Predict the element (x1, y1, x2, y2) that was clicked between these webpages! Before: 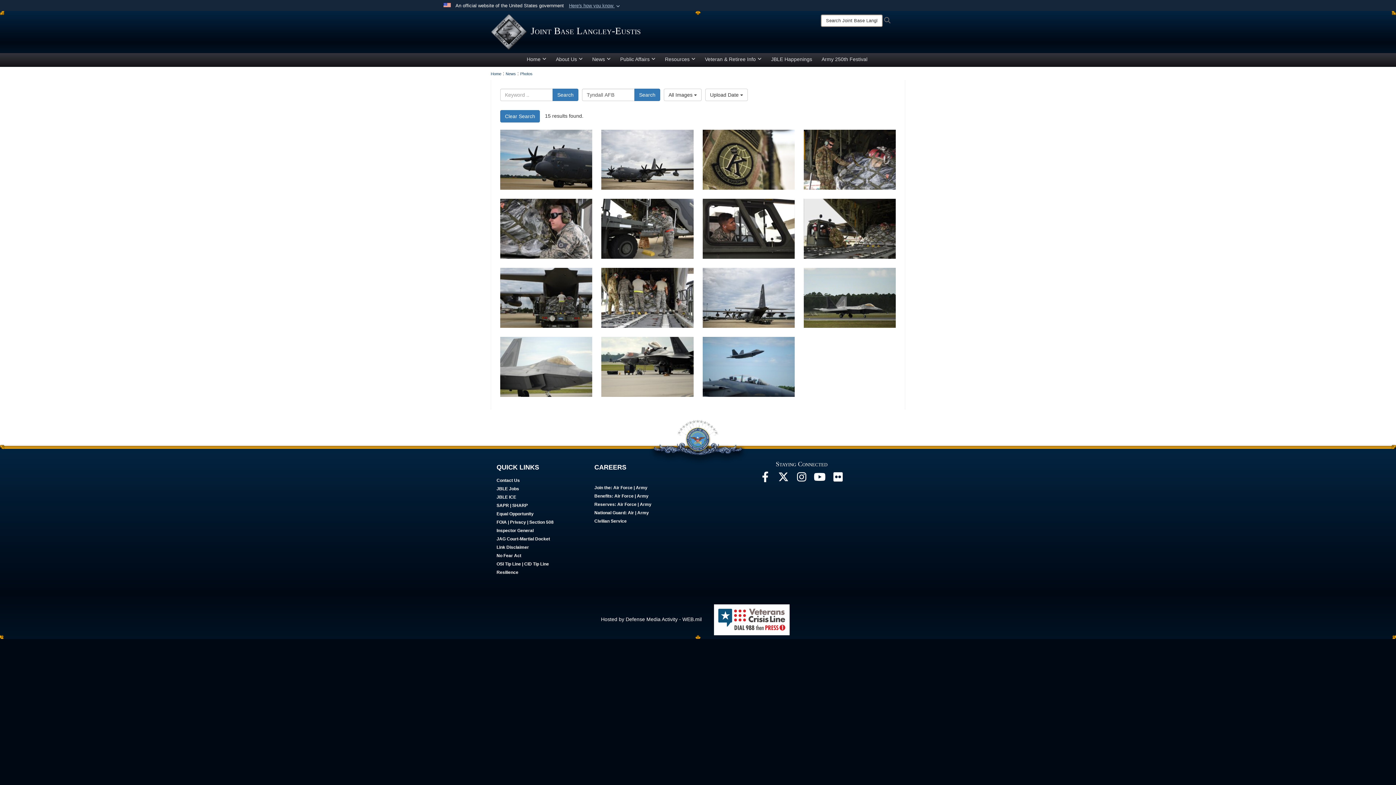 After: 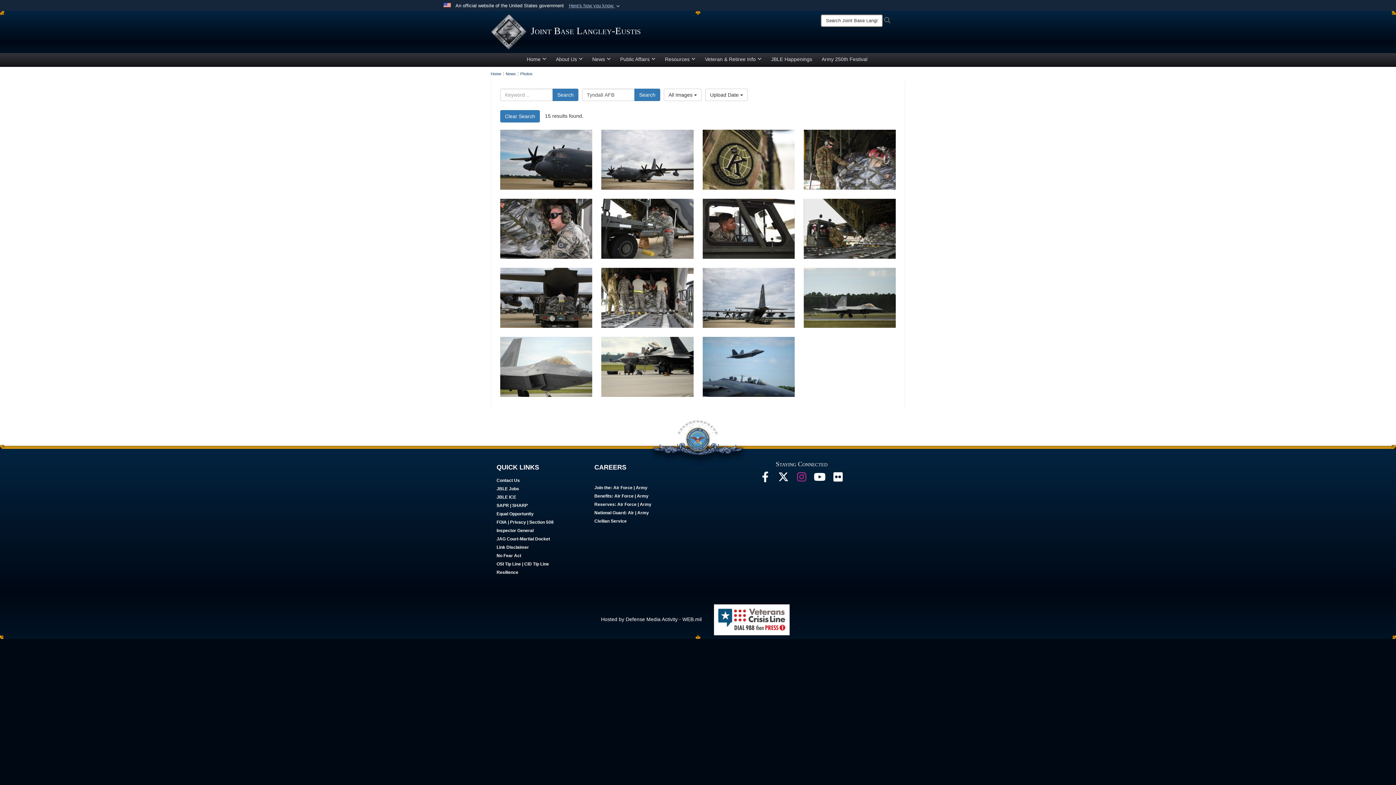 Action: label: Follow Us On Instagram opens in a new window bbox: (792, 476, 810, 482)